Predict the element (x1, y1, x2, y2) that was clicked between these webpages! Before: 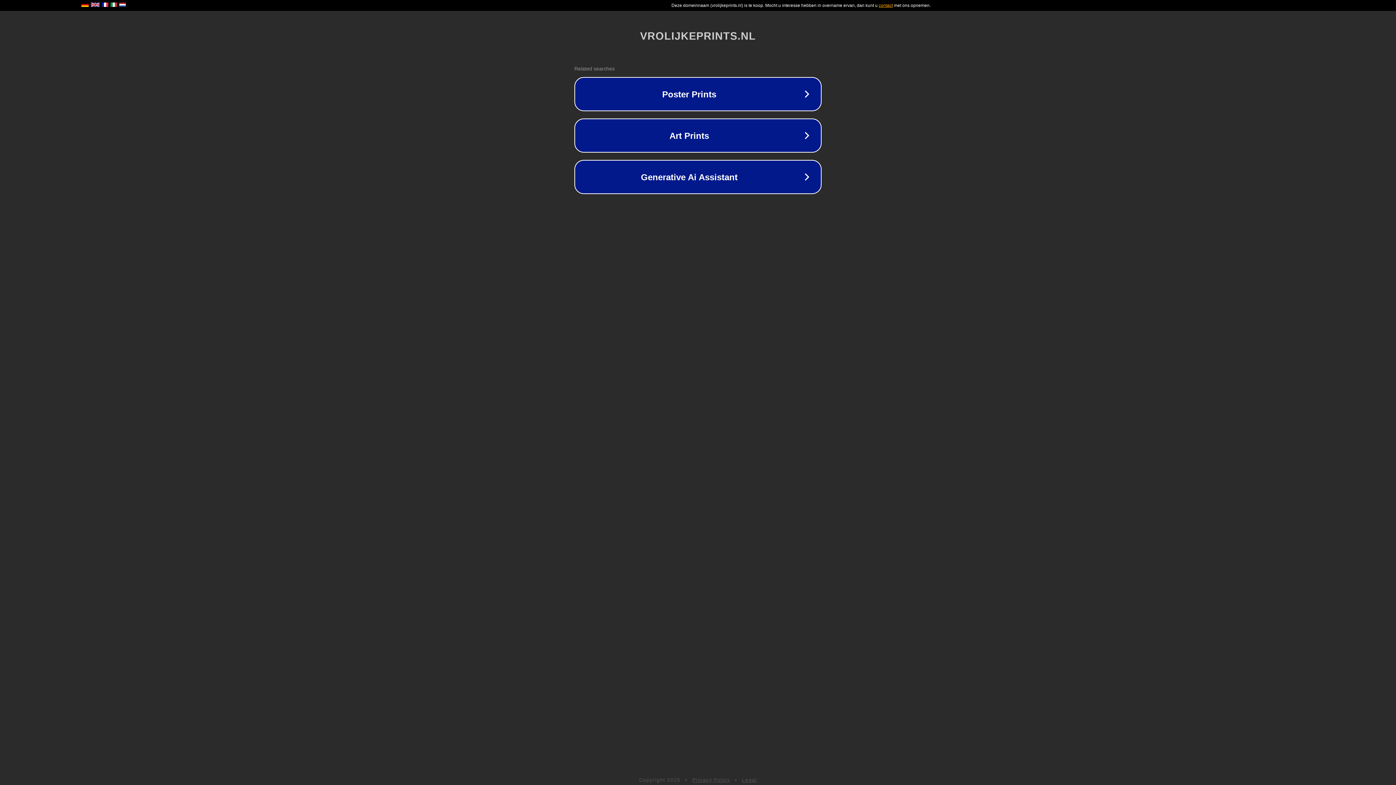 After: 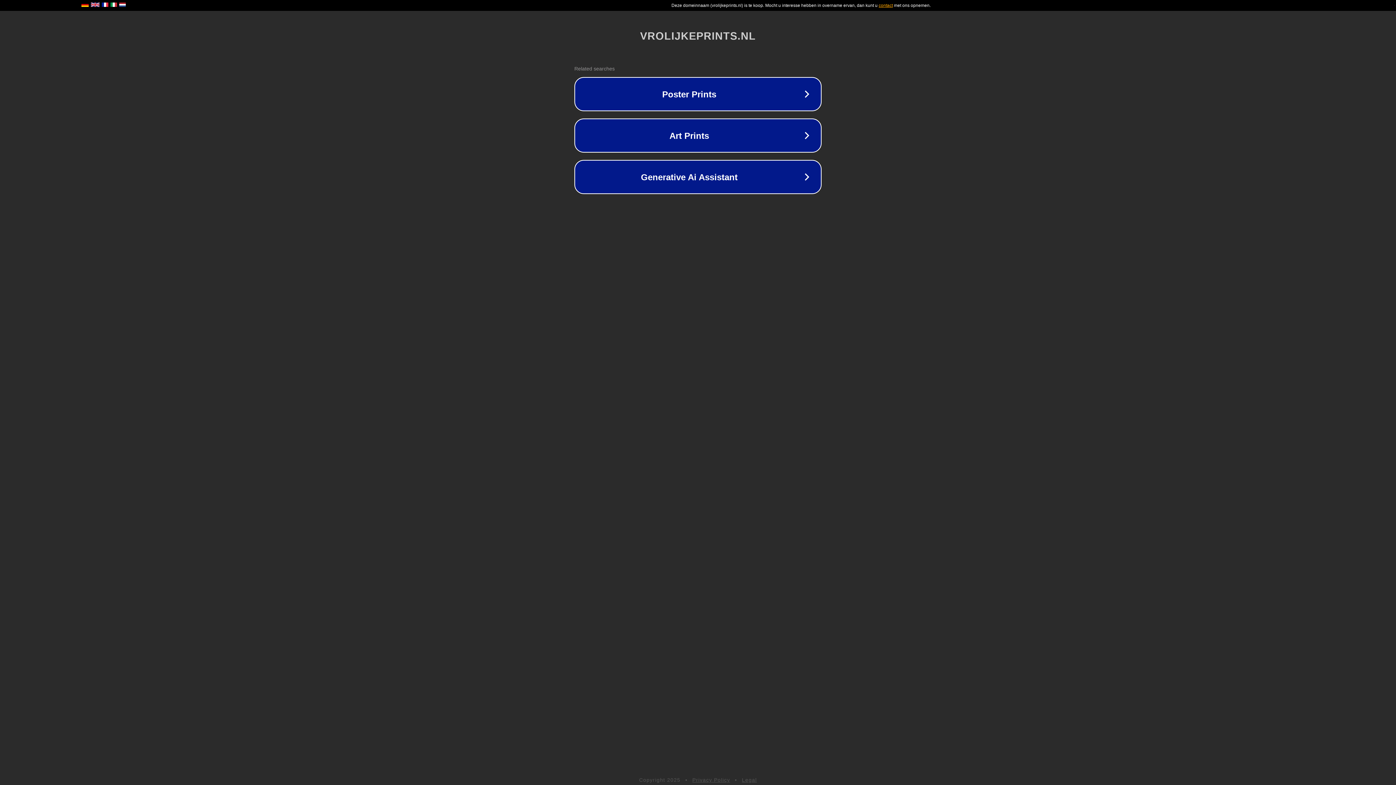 Action: label: Legal bbox: (742, 777, 757, 783)